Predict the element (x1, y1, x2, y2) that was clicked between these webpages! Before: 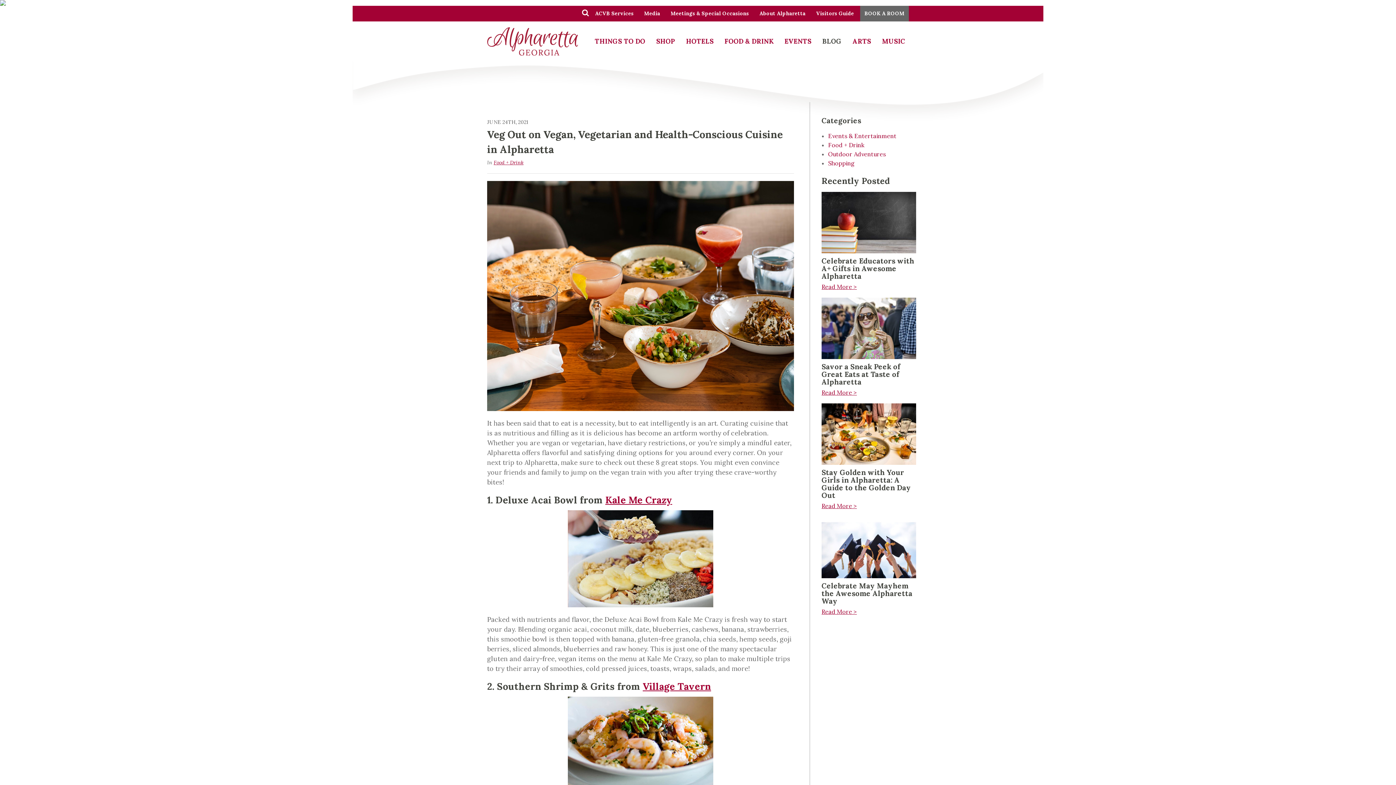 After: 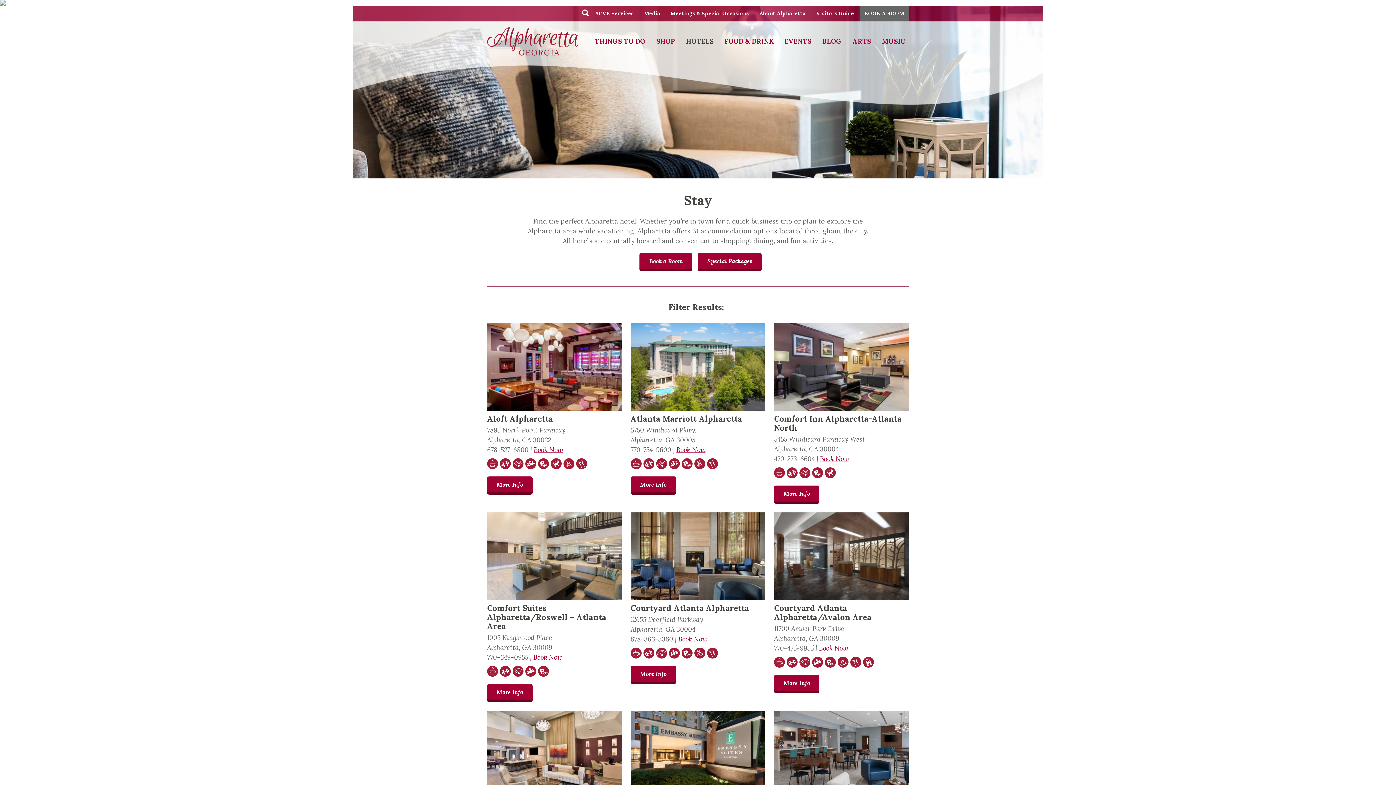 Action: bbox: (686, 34, 717, 48) label: HOTELS